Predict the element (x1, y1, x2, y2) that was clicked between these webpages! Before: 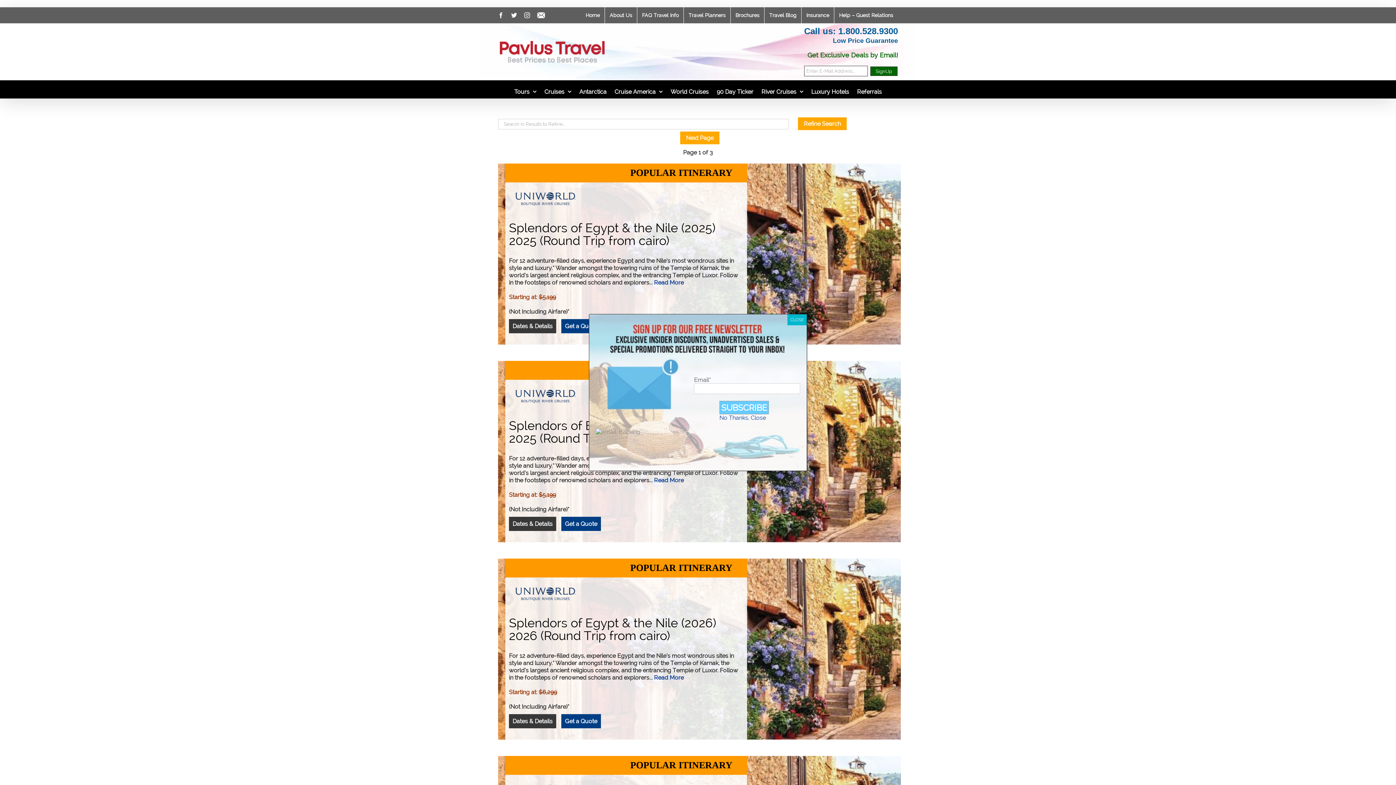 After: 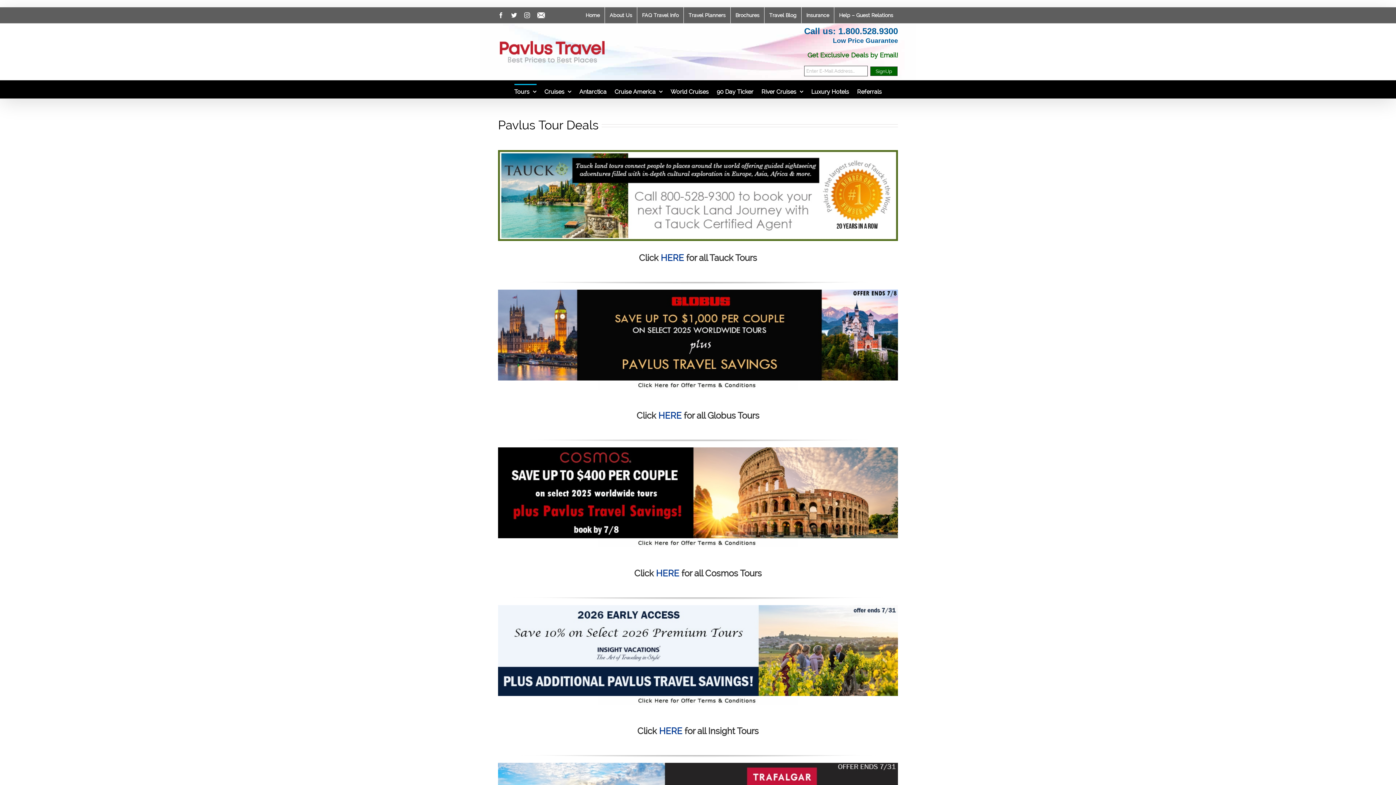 Action: bbox: (514, 84, 536, 98) label: Tours